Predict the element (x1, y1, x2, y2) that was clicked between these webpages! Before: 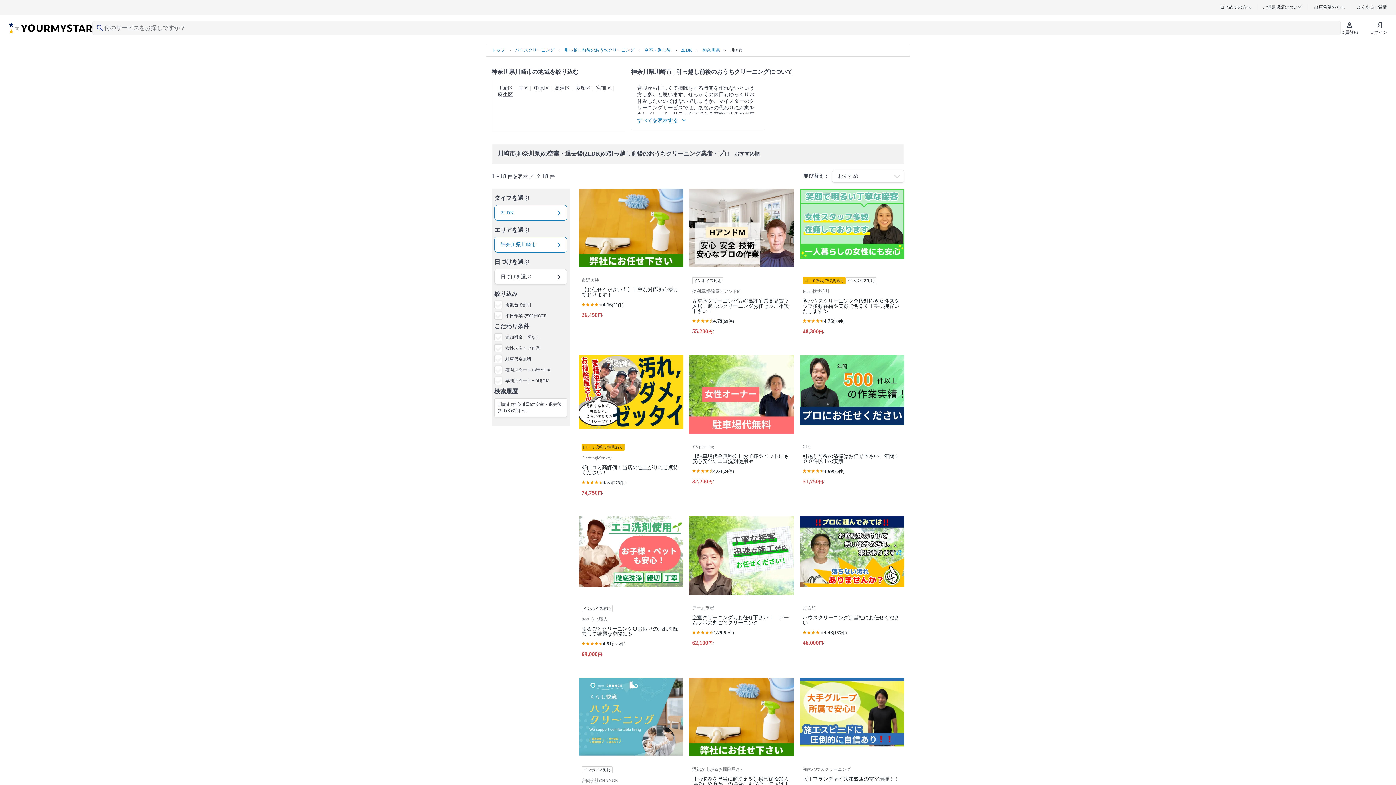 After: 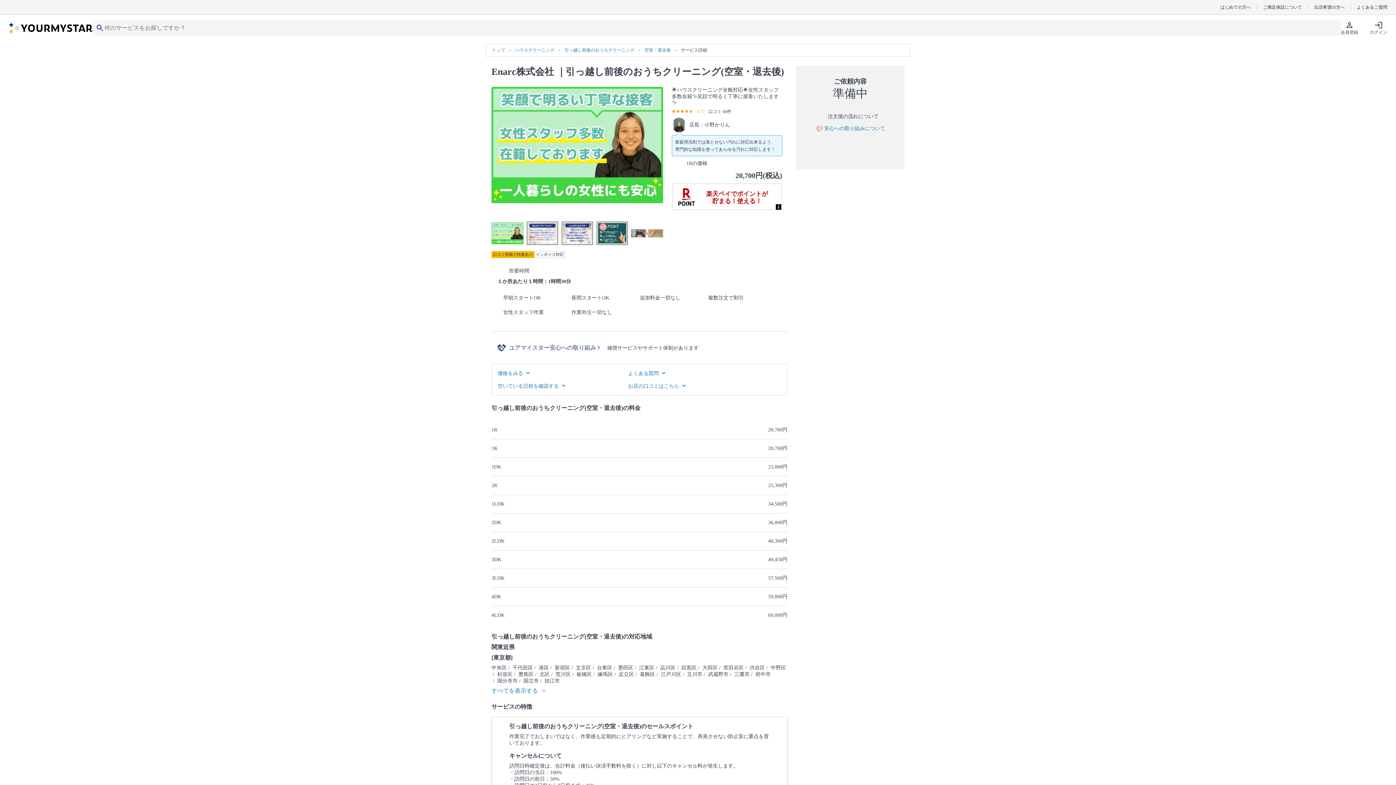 Action: label: 🌟ハウスクリーニング全般対応🌟女性スタッフ多数在籍✨笑顔で明るく丁寧に接客いたします✨ bbox: (802, 298, 901, 314)